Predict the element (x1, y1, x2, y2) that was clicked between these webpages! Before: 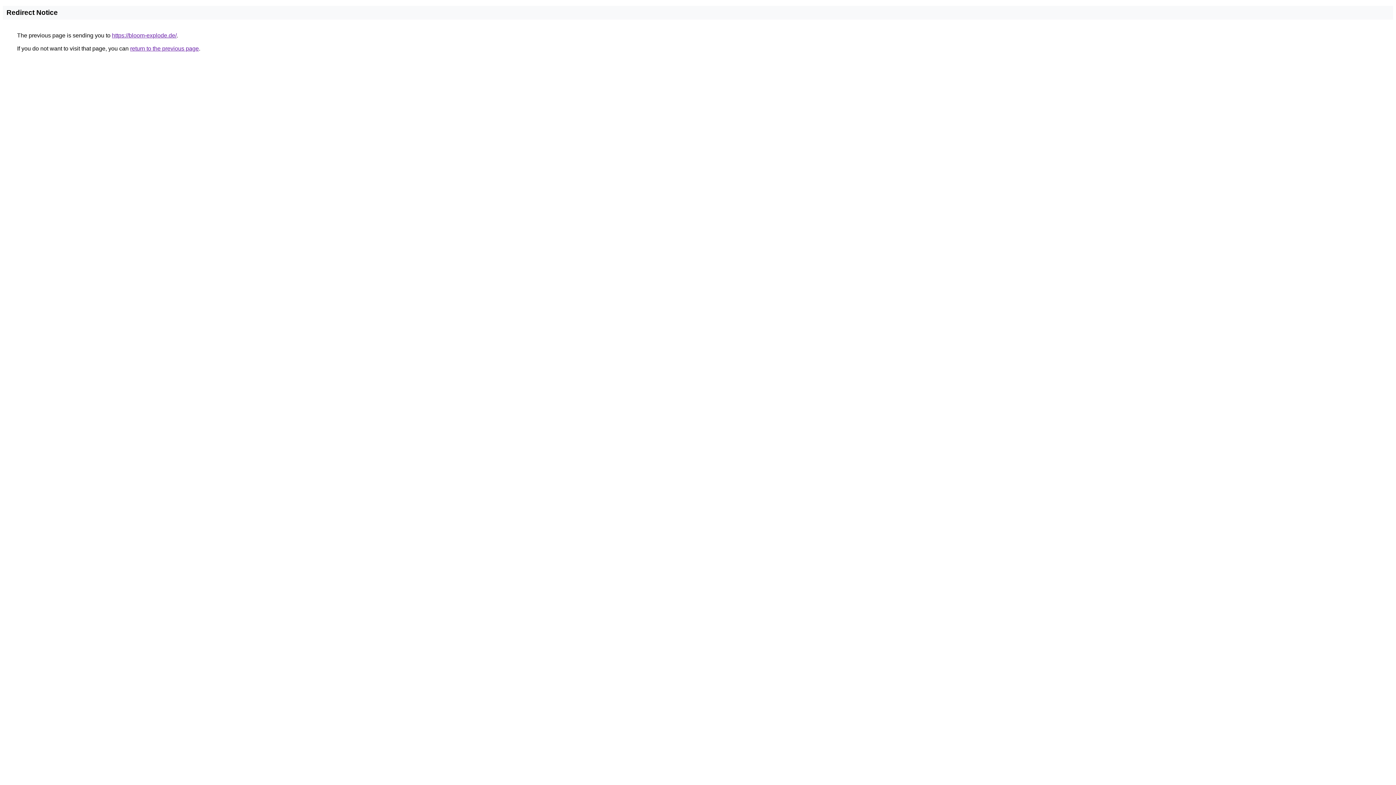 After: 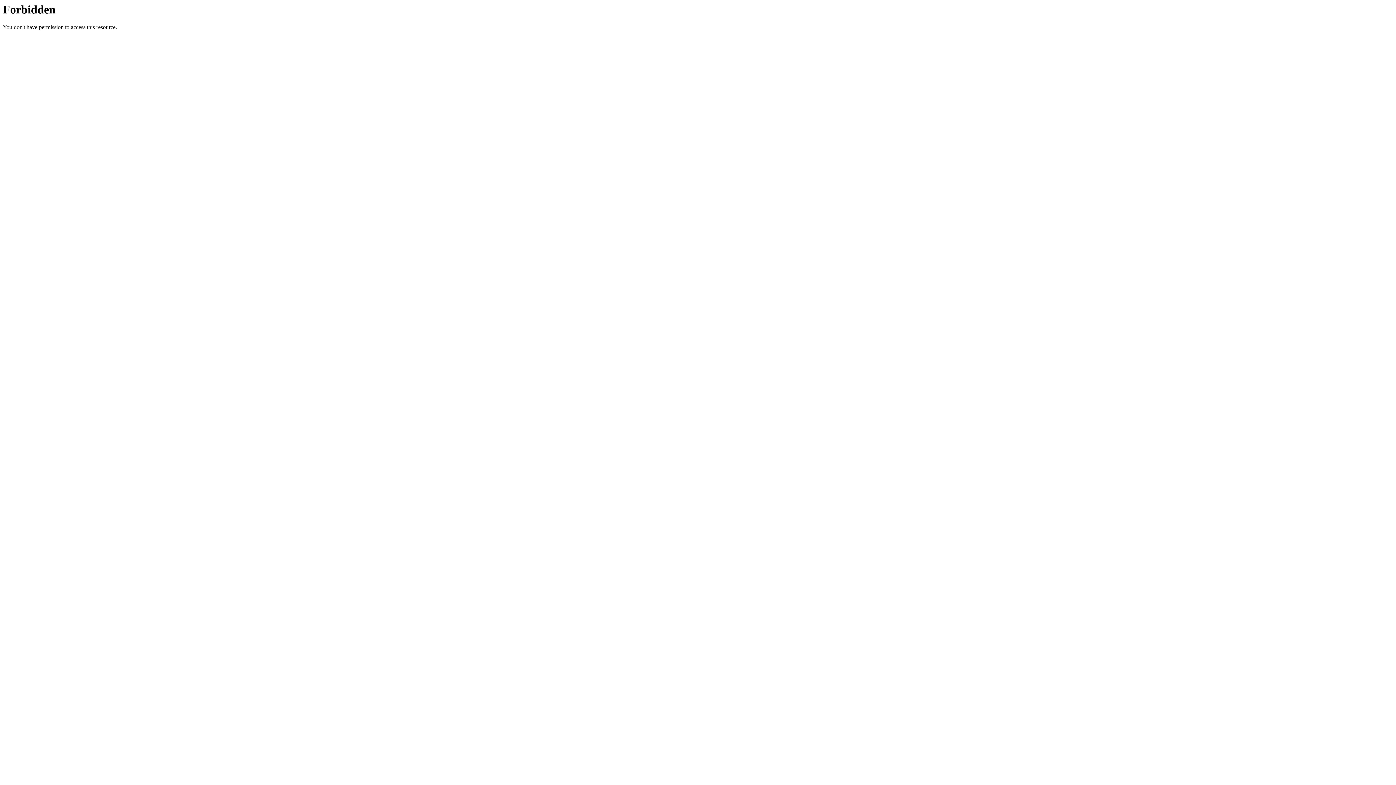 Action: label: https://bloom-explode.de/ bbox: (112, 32, 176, 38)